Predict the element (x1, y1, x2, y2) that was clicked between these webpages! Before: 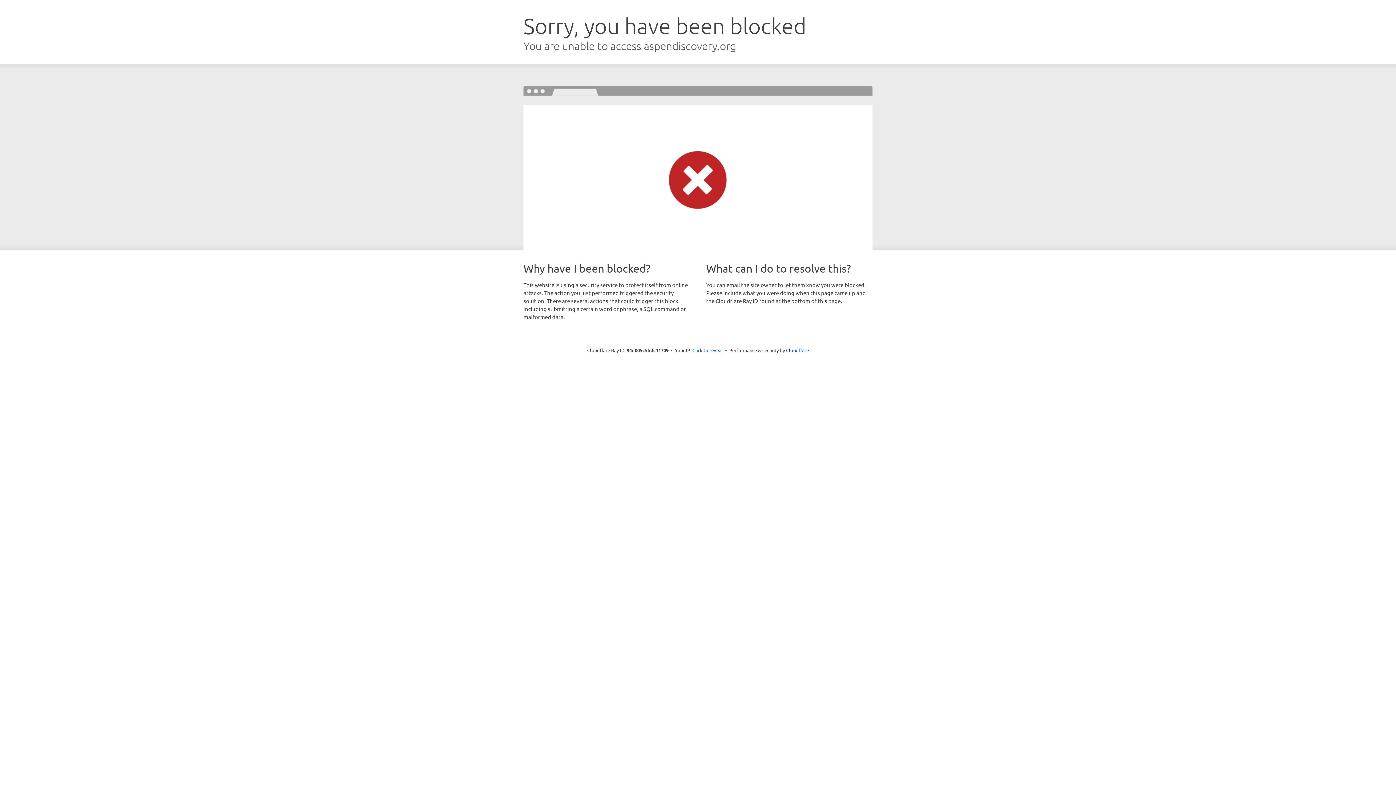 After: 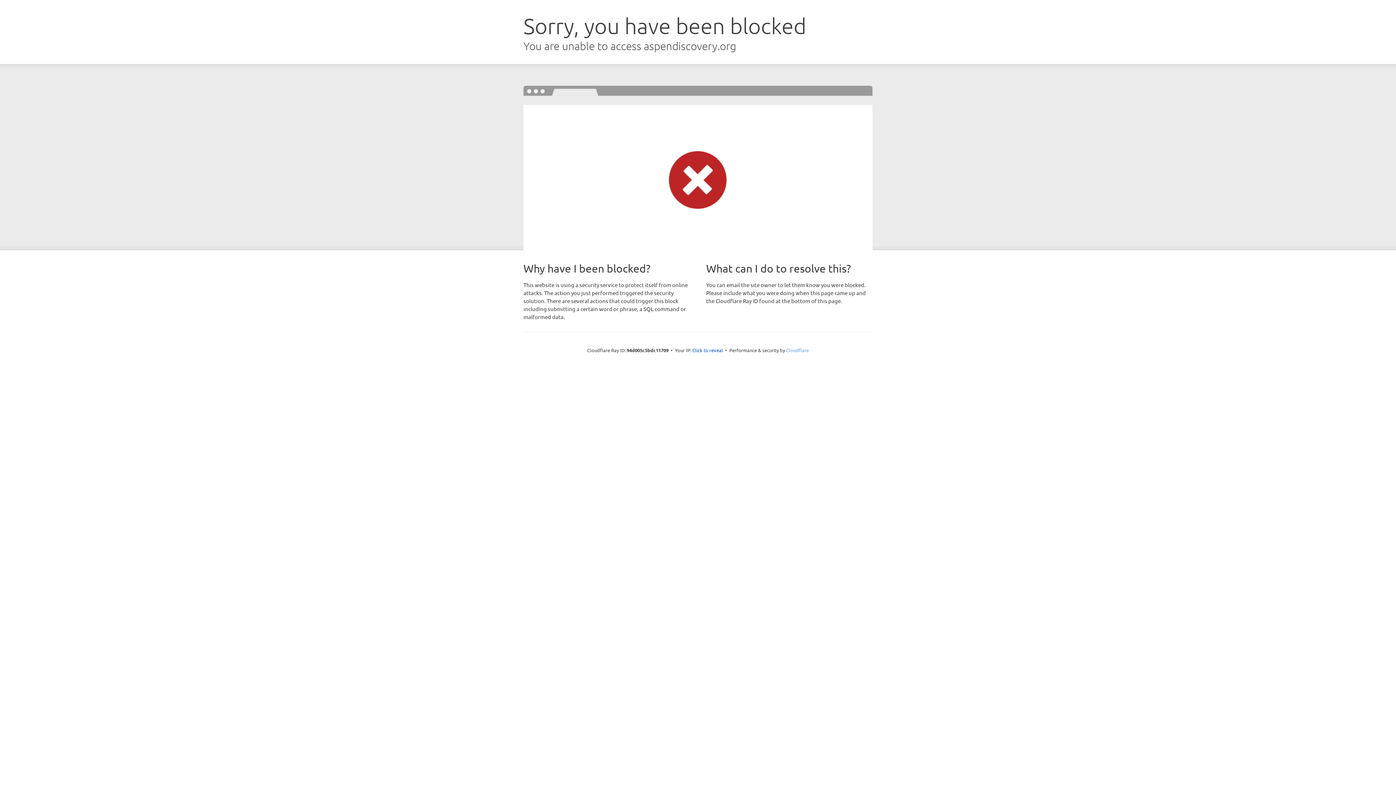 Action: bbox: (786, 347, 809, 353) label: Cloudflare